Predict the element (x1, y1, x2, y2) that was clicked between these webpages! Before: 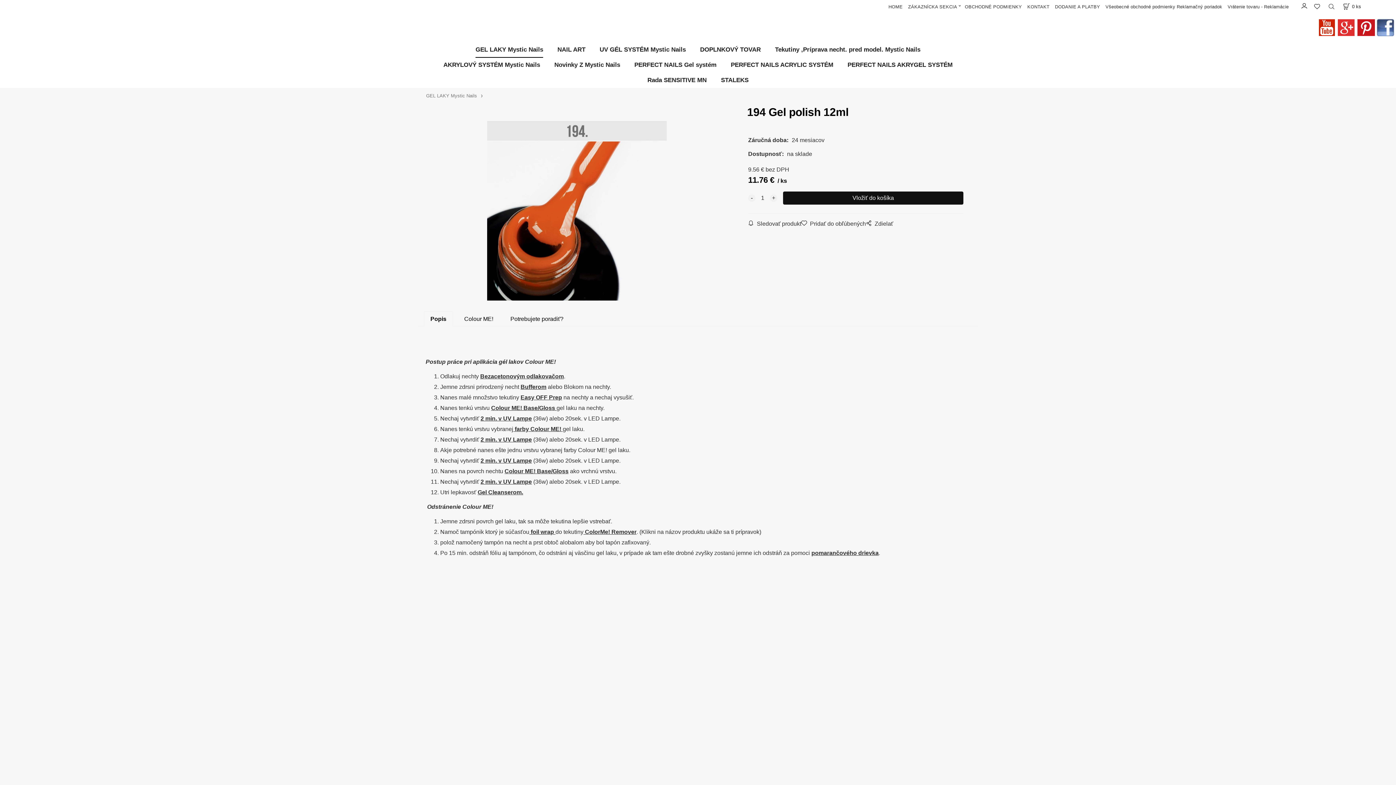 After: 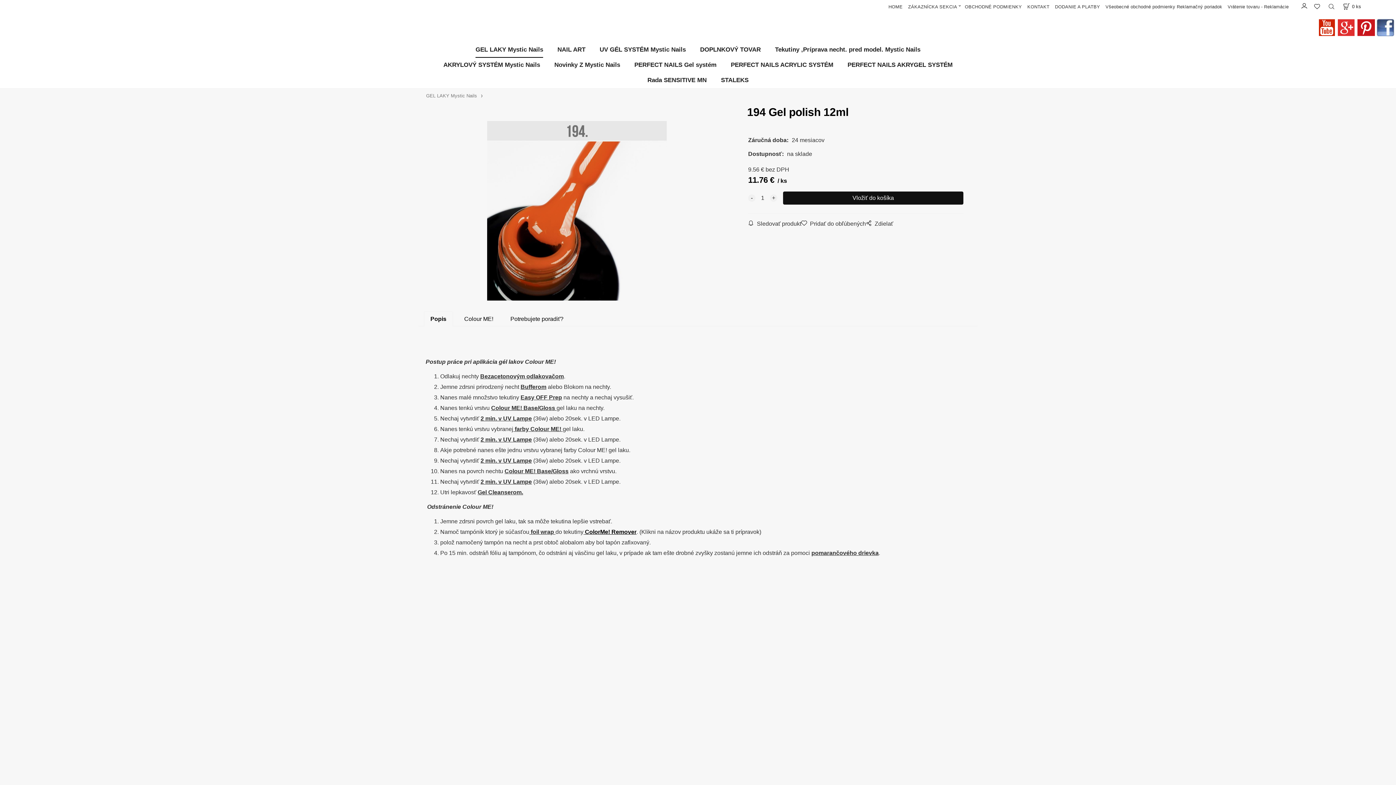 Action: label: ColorMe! Remover bbox: (585, 529, 636, 535)